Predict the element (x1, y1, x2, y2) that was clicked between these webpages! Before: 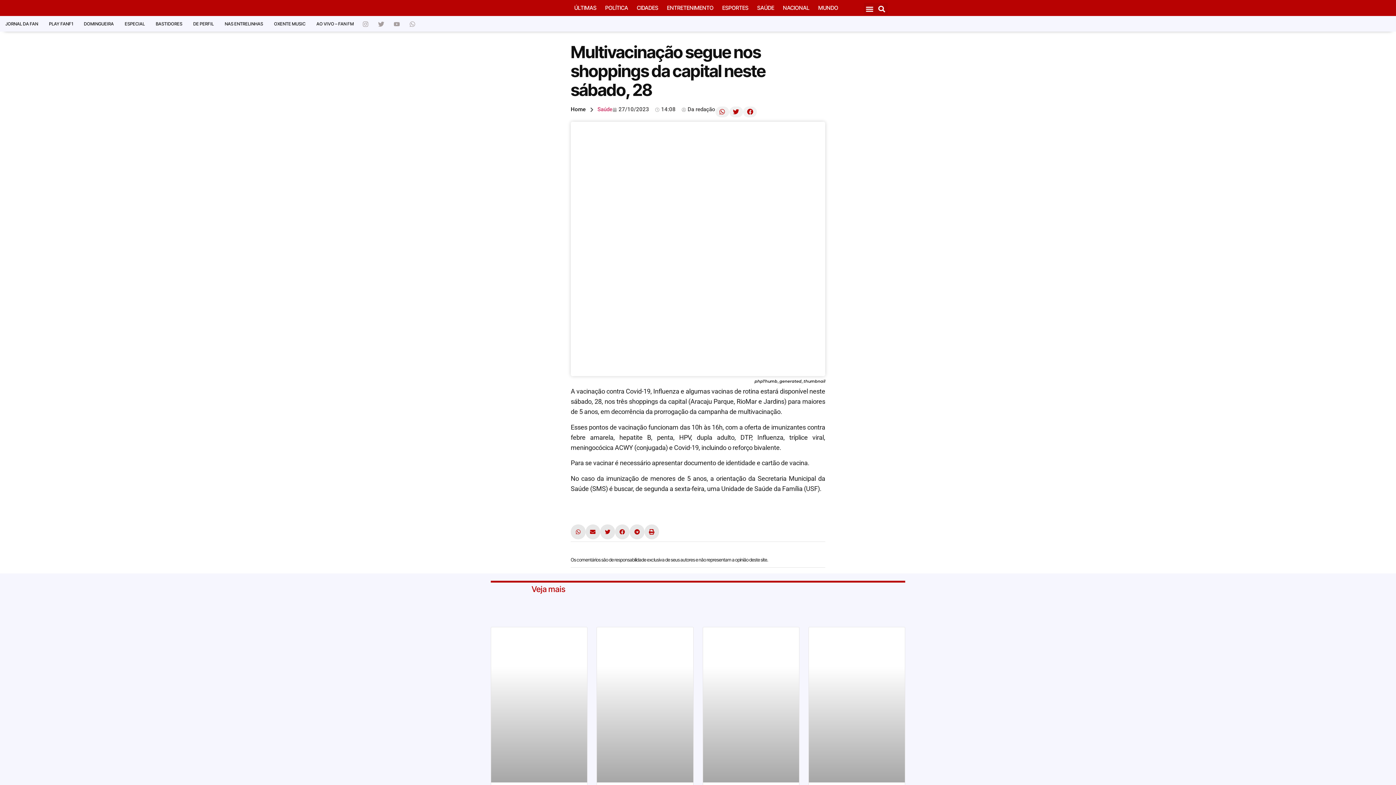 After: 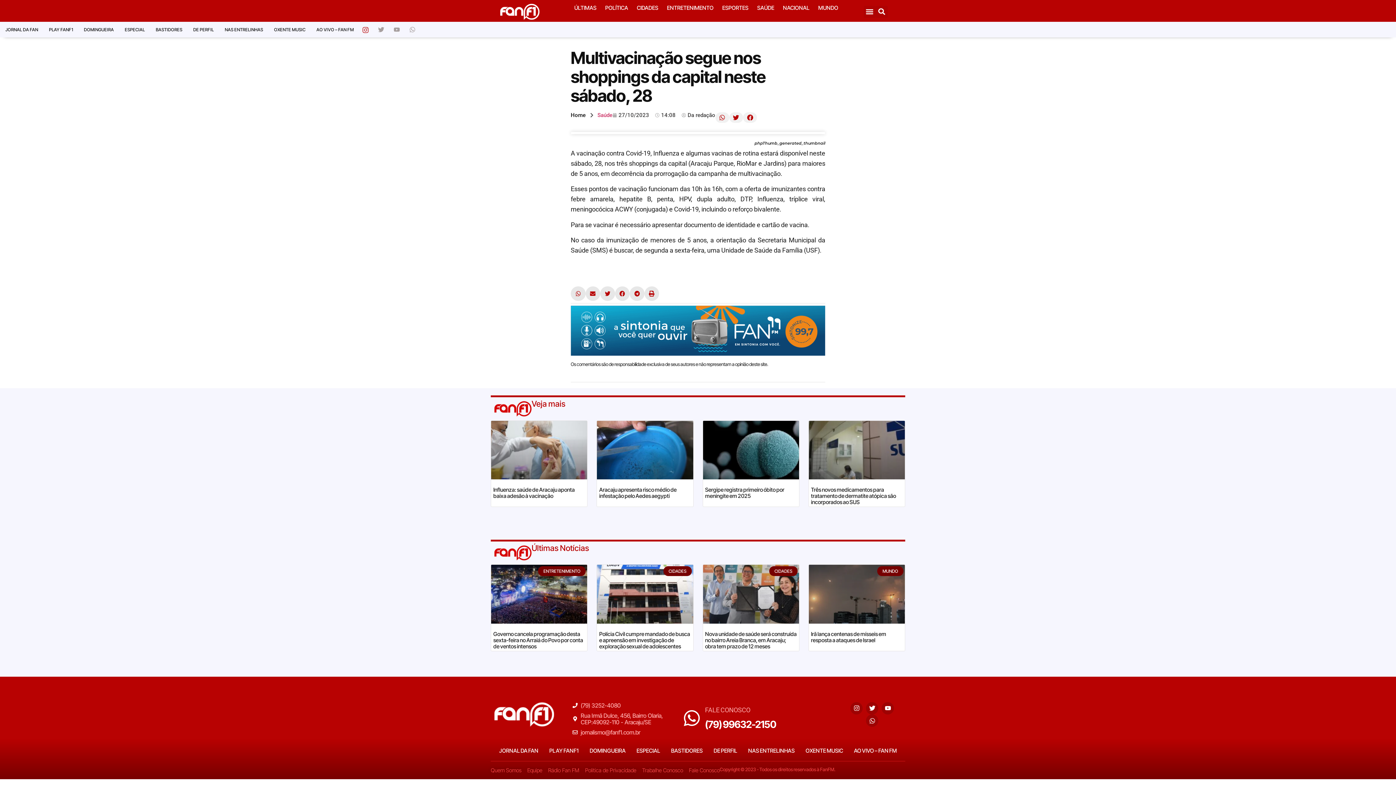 Action: label: Instagram bbox: (359, 17, 371, 30)